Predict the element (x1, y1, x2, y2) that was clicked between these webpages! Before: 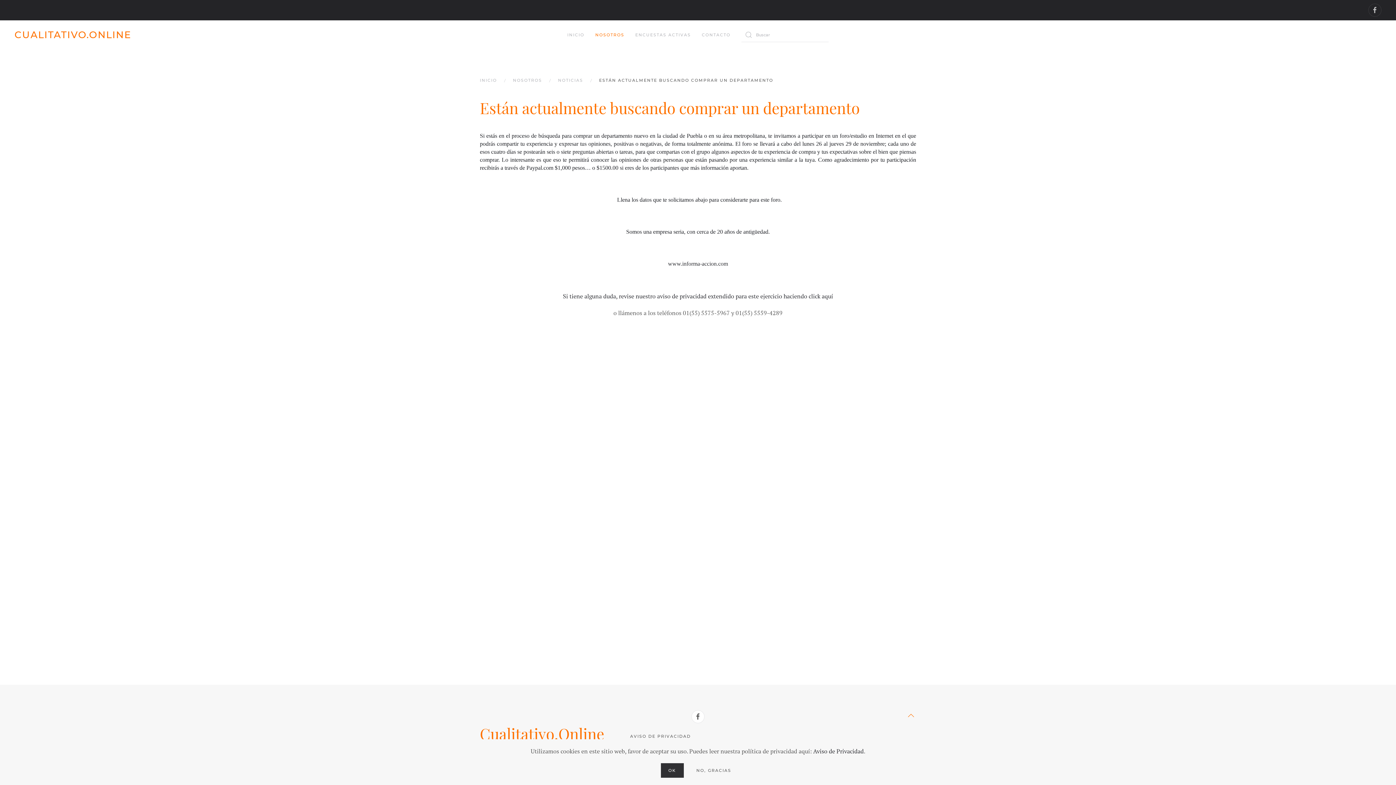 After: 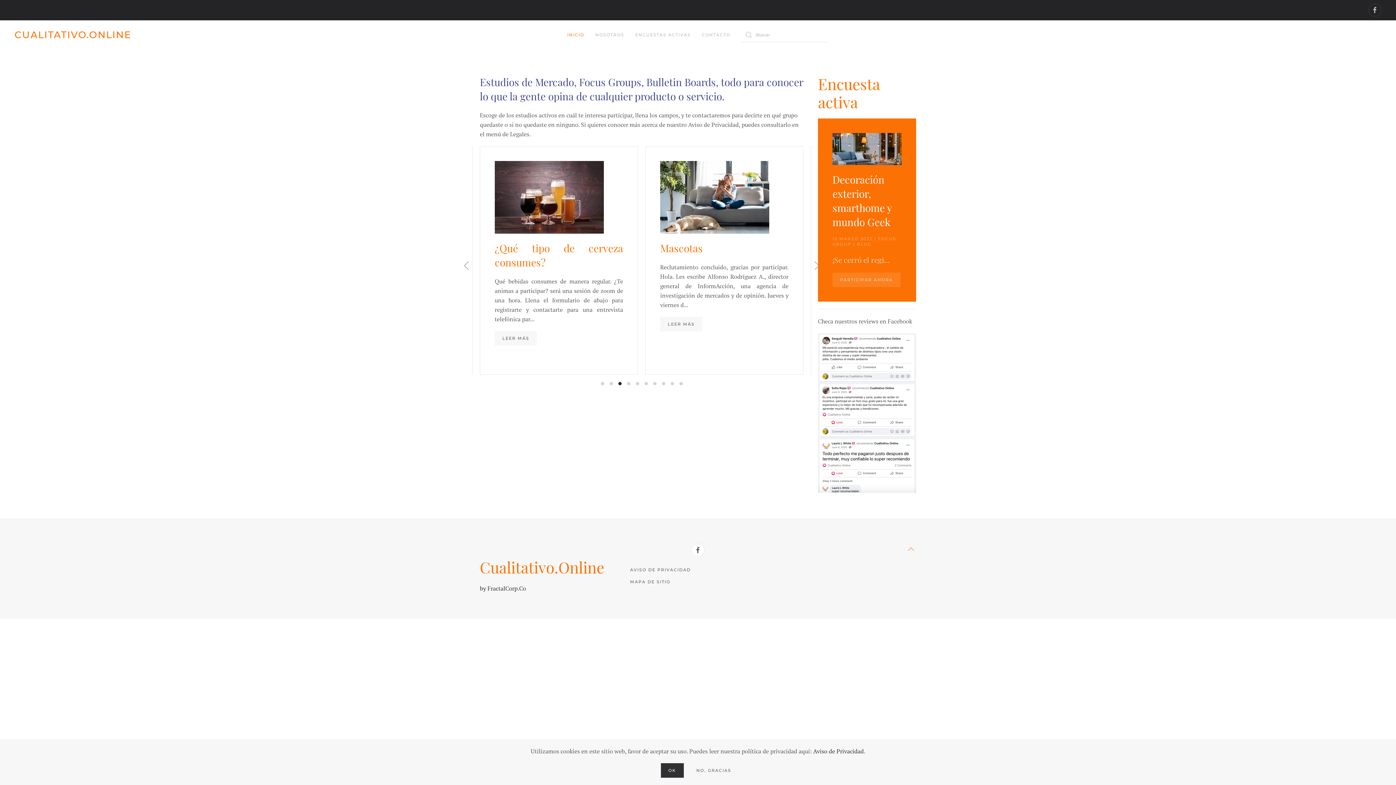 Action: bbox: (562, 20, 590, 49) label: INICIO